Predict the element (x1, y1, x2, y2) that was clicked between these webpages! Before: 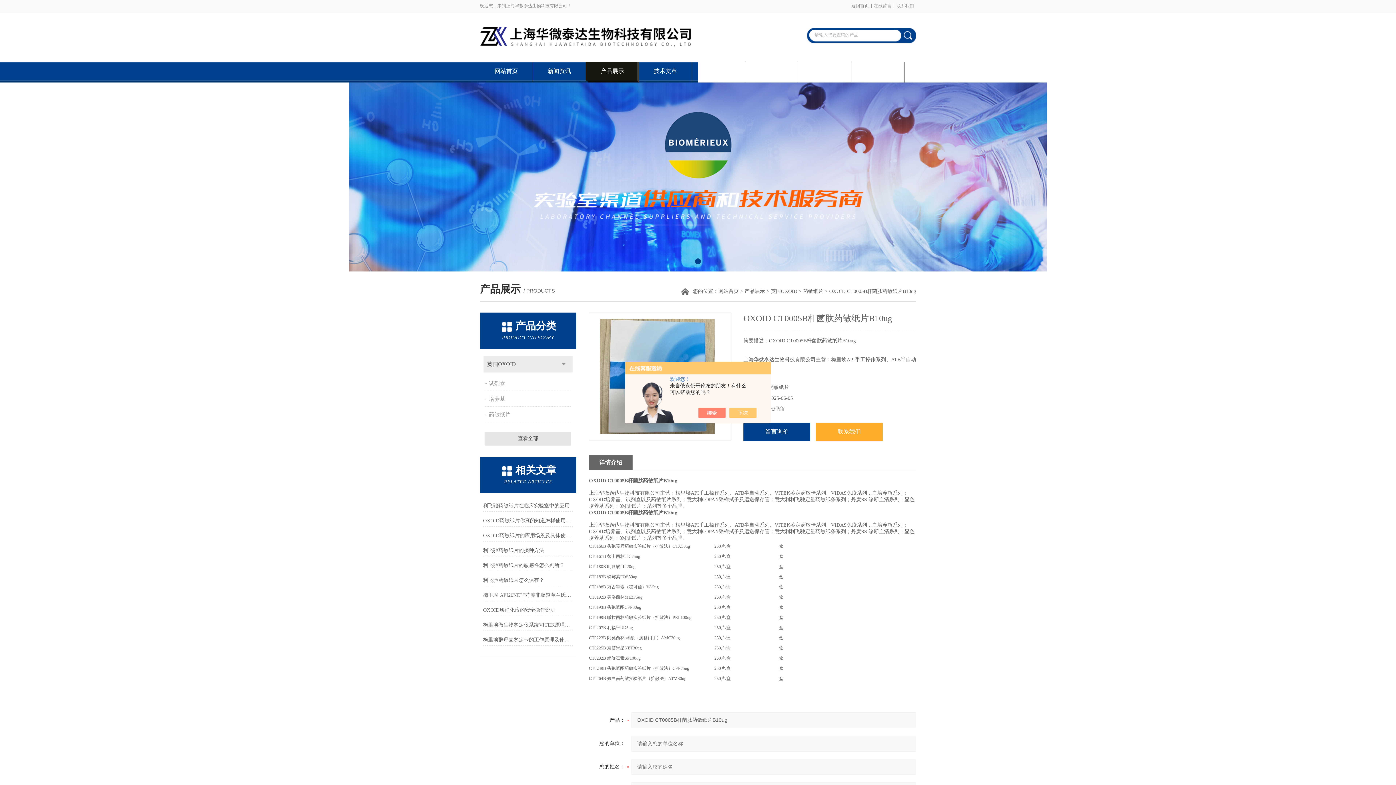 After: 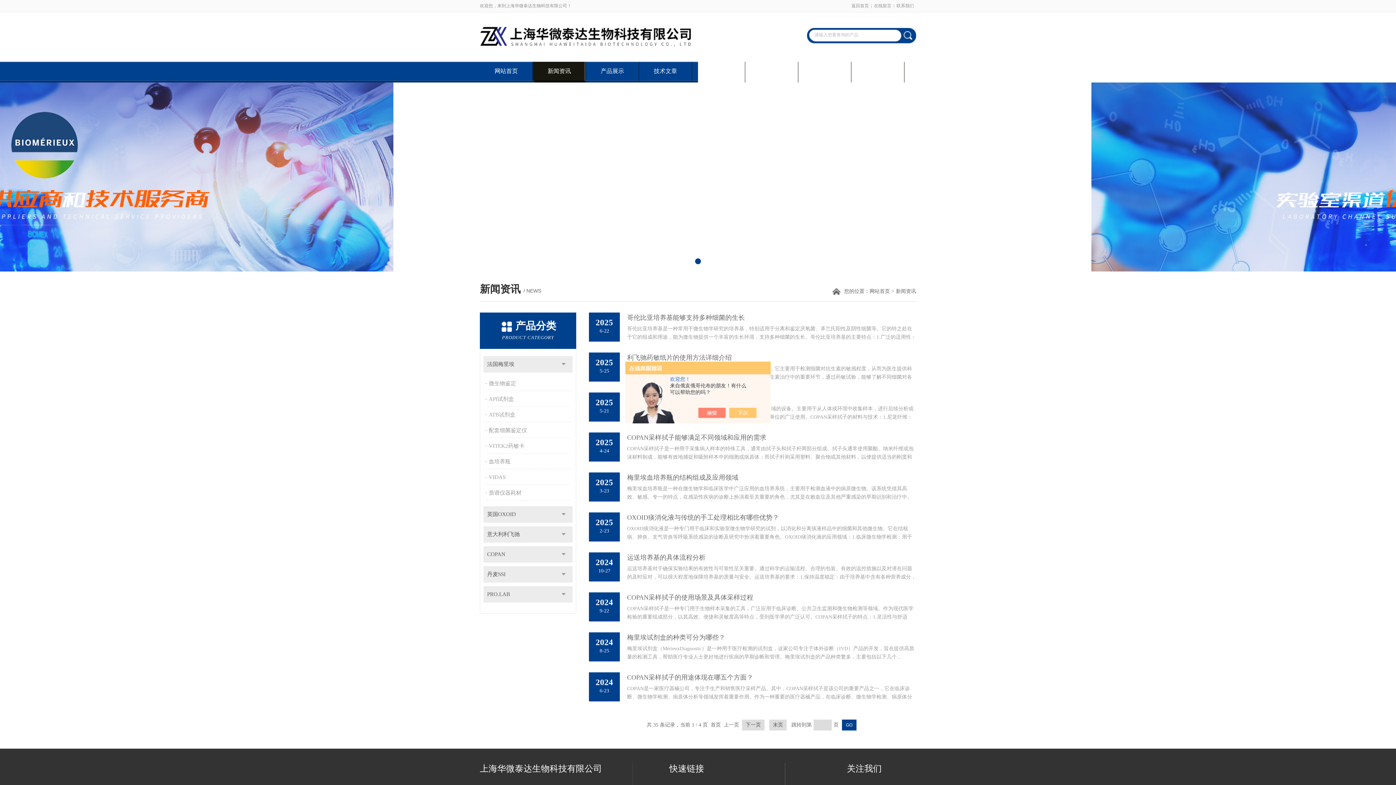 Action: bbox: (533, 61, 585, 82) label: 新闻资讯